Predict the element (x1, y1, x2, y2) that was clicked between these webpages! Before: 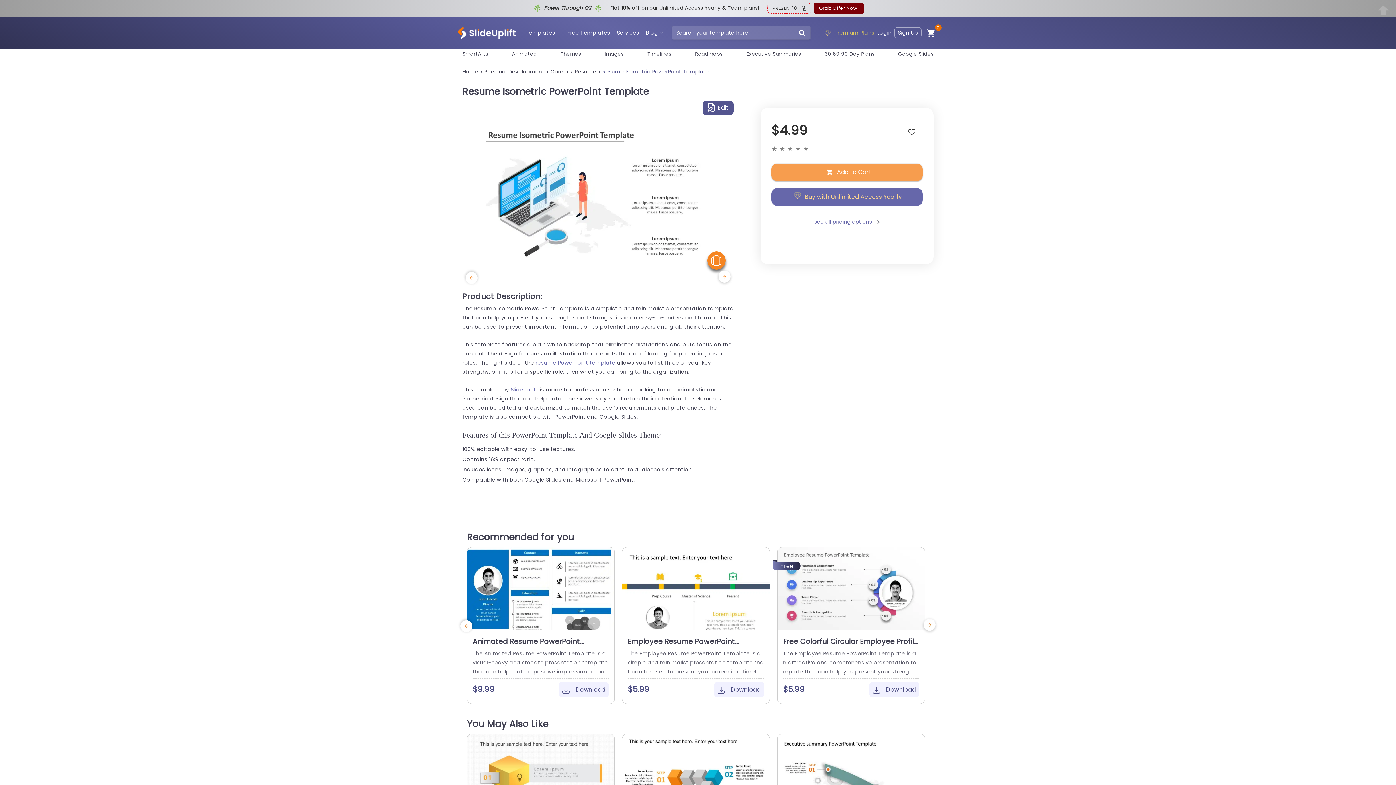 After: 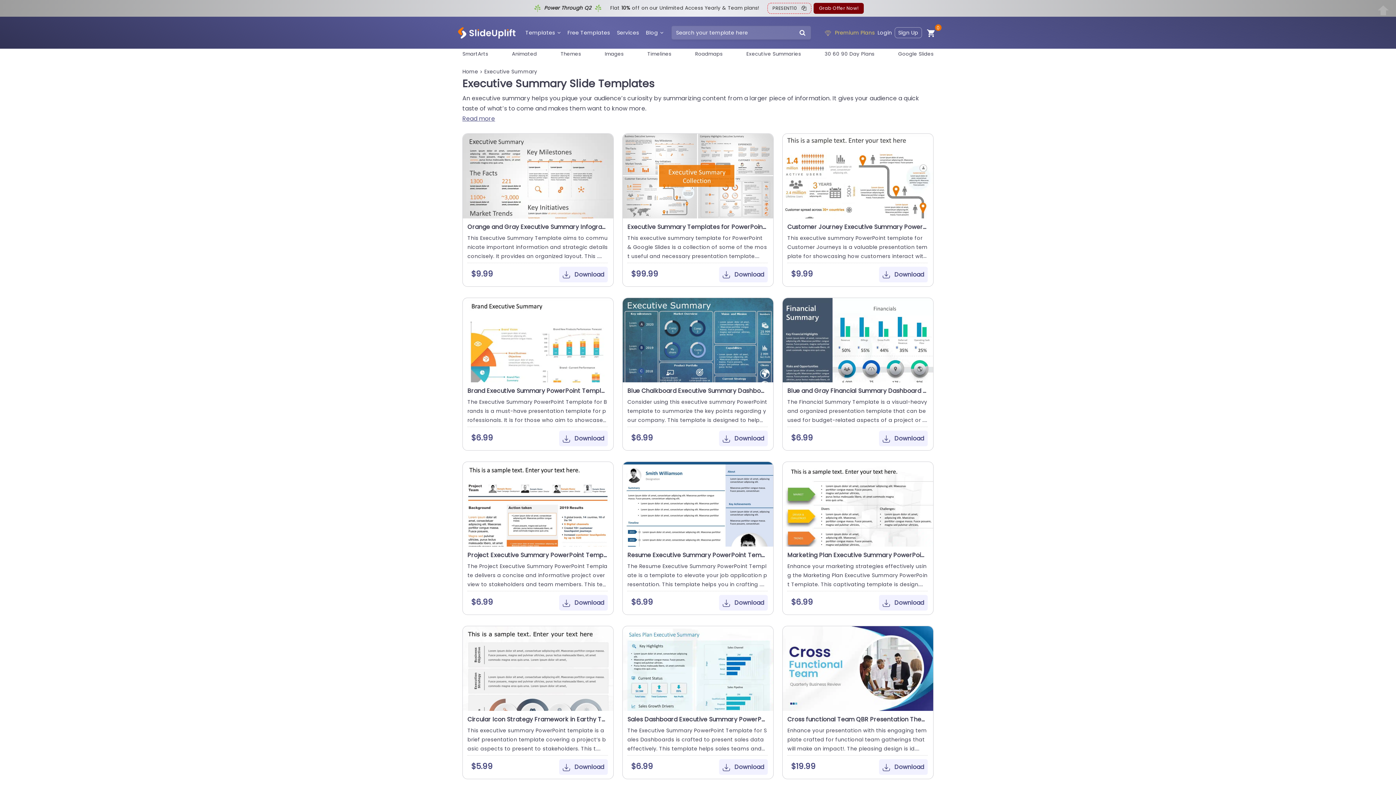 Action: label: Executive Summaries bbox: (746, 50, 801, 57)